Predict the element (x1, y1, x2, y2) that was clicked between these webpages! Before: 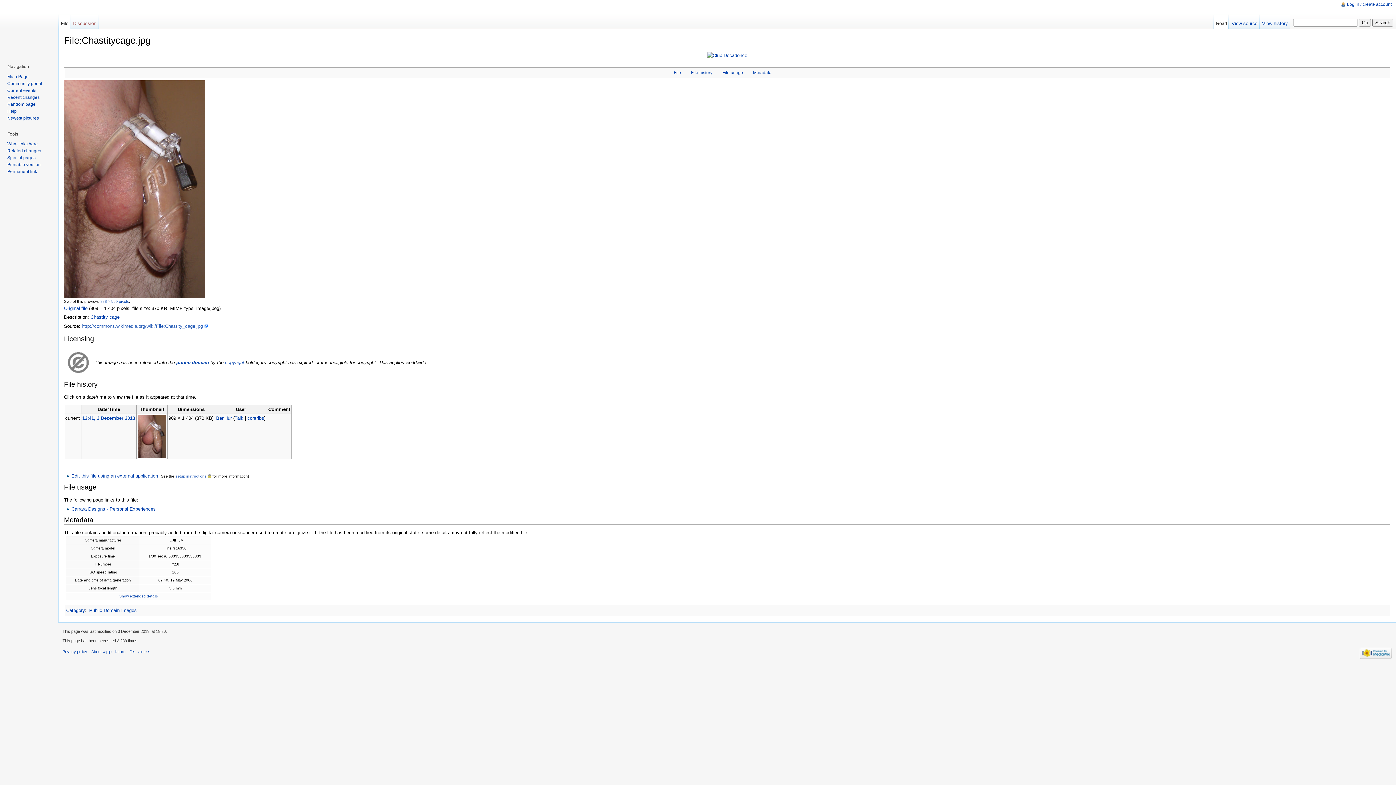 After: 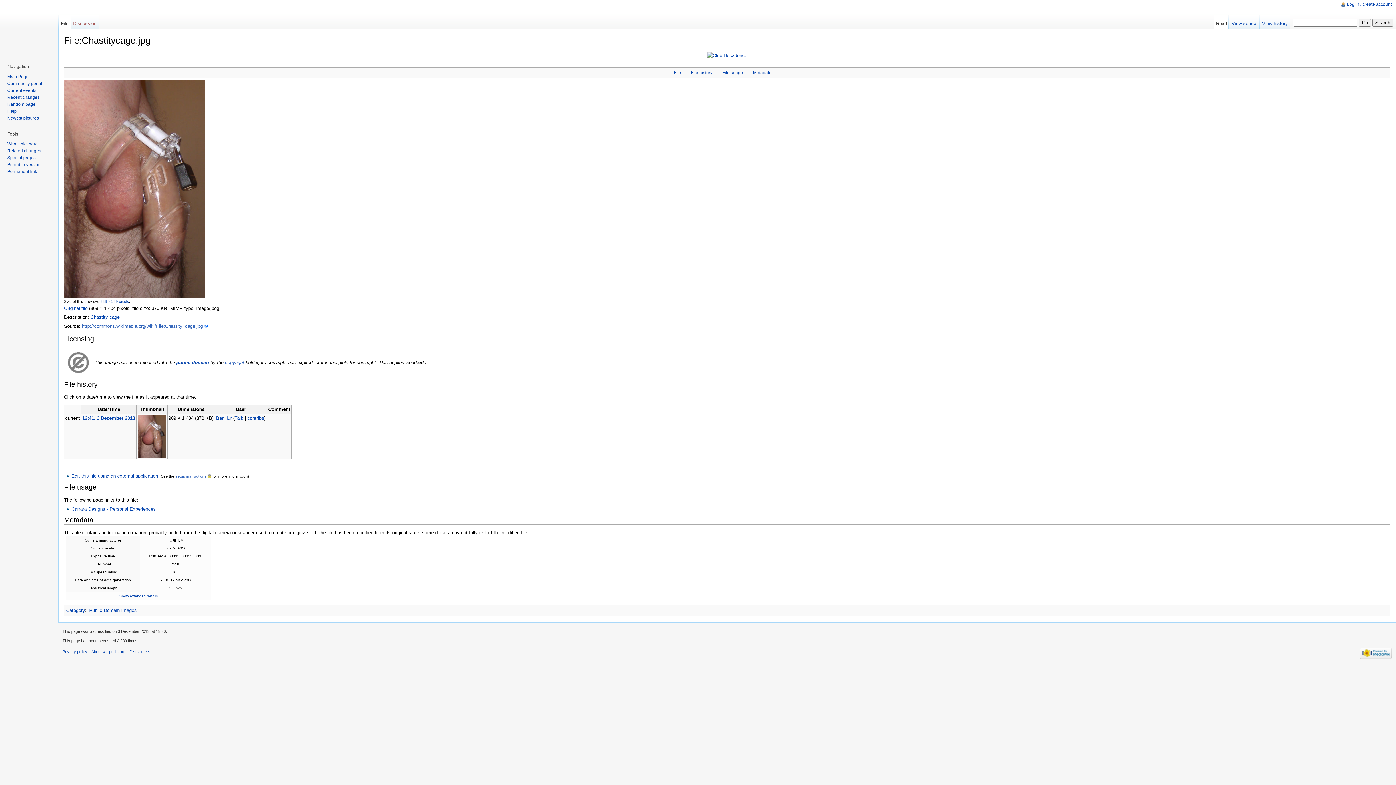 Action: bbox: (58, 14, 70, 29) label: File